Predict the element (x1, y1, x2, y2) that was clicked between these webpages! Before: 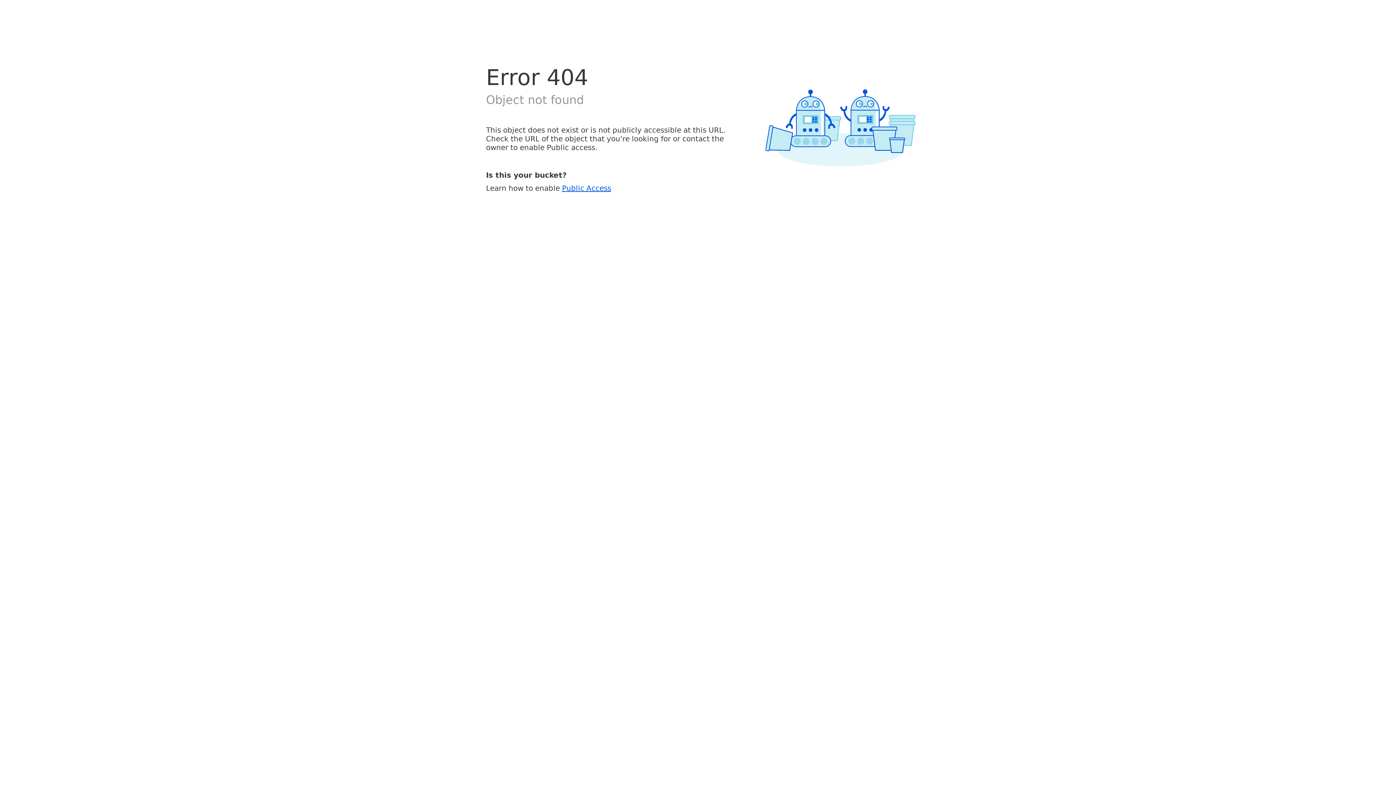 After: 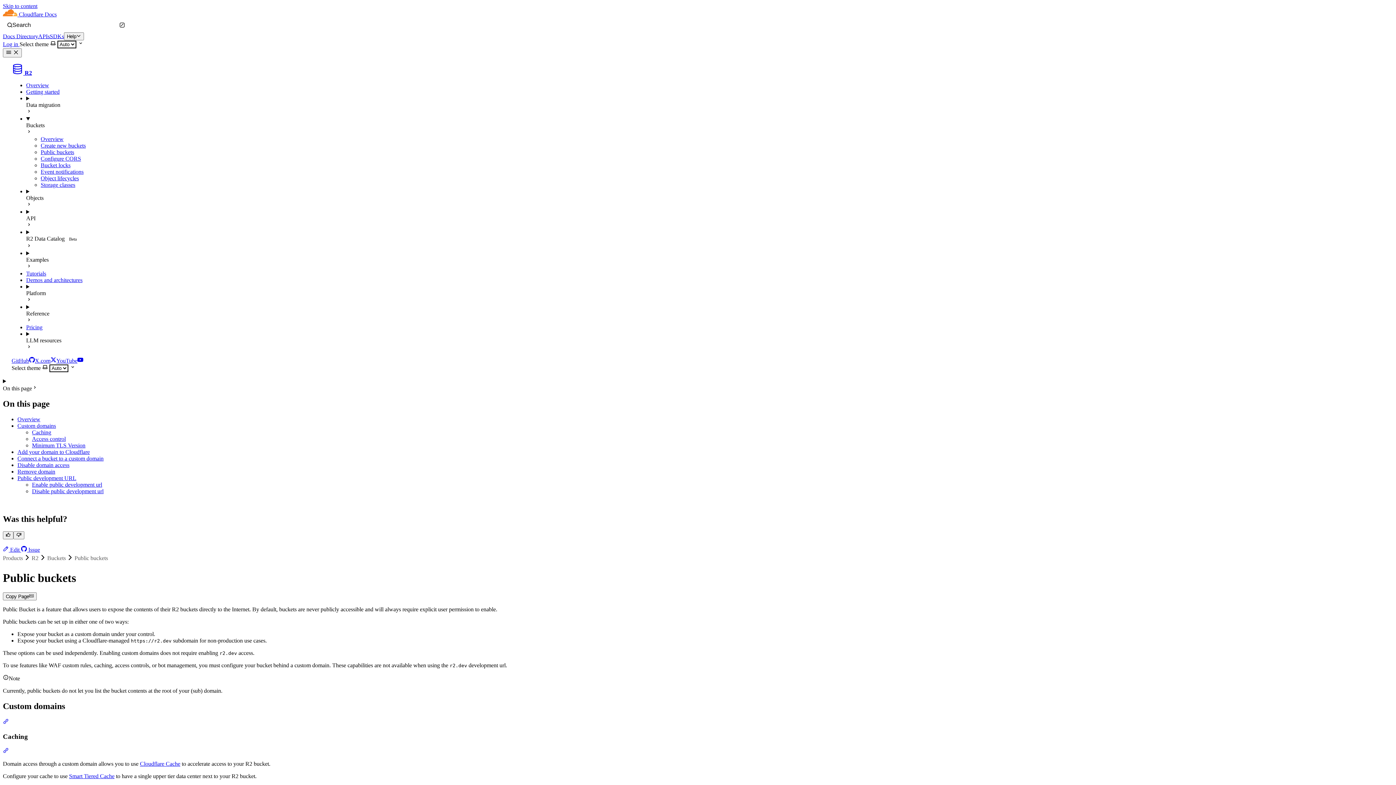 Action: label: Public Access bbox: (562, 183, 611, 192)